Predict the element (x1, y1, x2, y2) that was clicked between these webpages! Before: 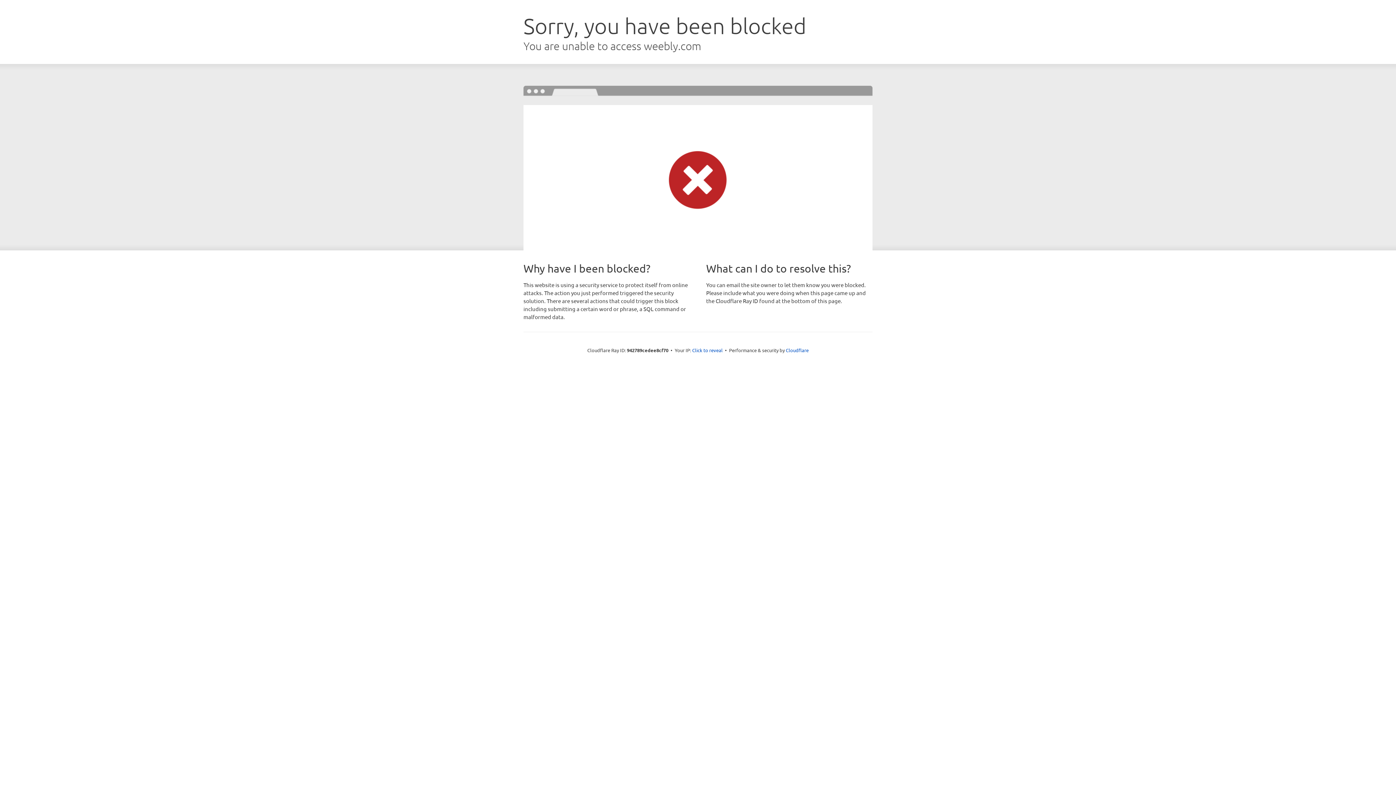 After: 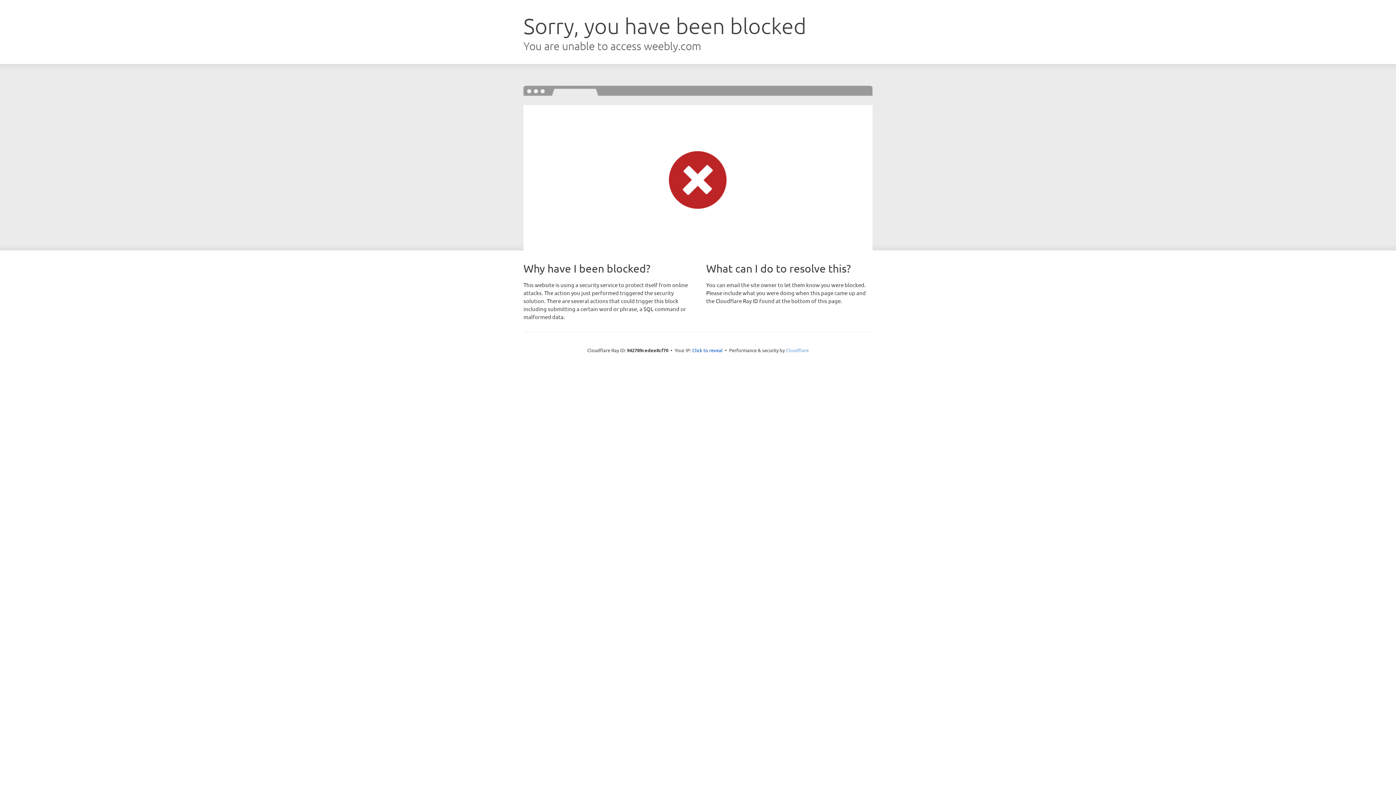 Action: label: Cloudflare bbox: (786, 347, 808, 353)